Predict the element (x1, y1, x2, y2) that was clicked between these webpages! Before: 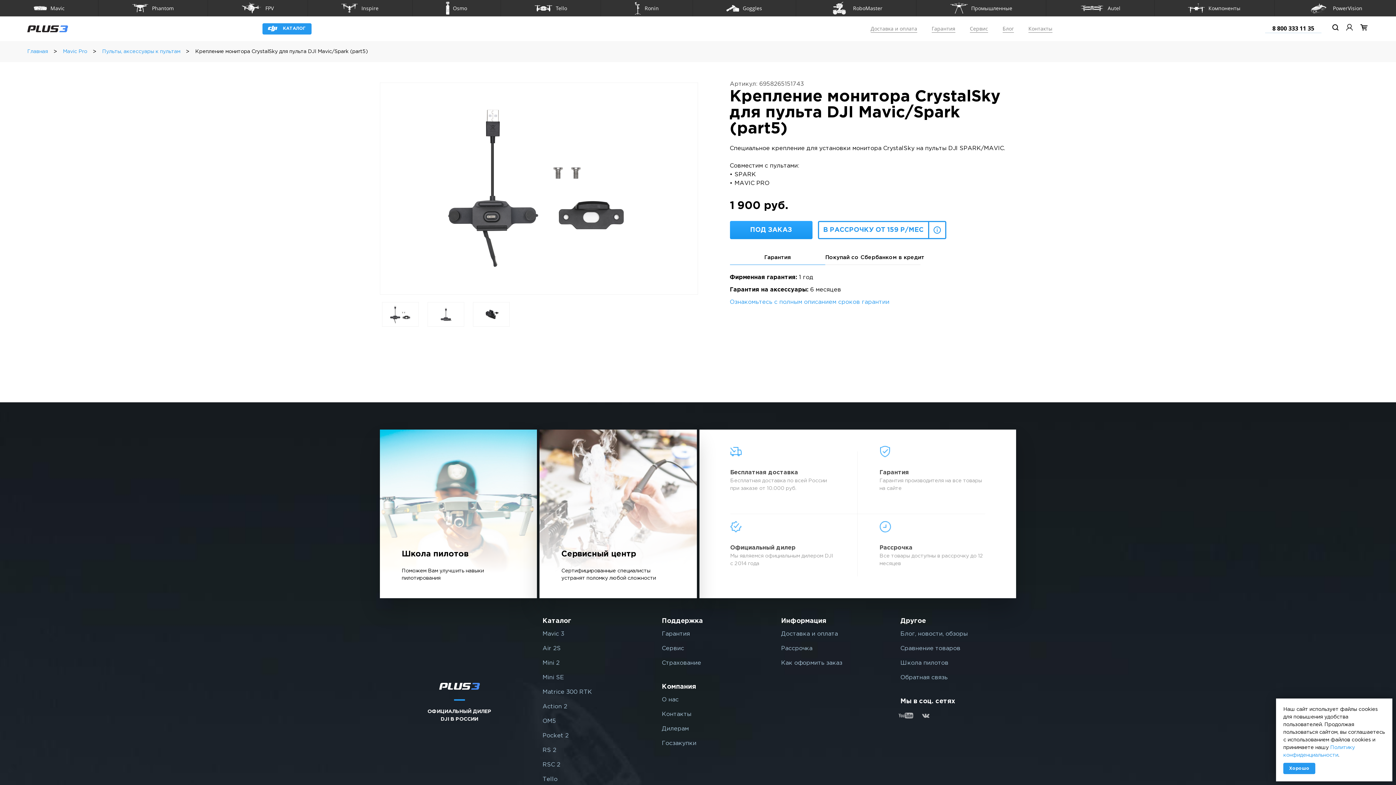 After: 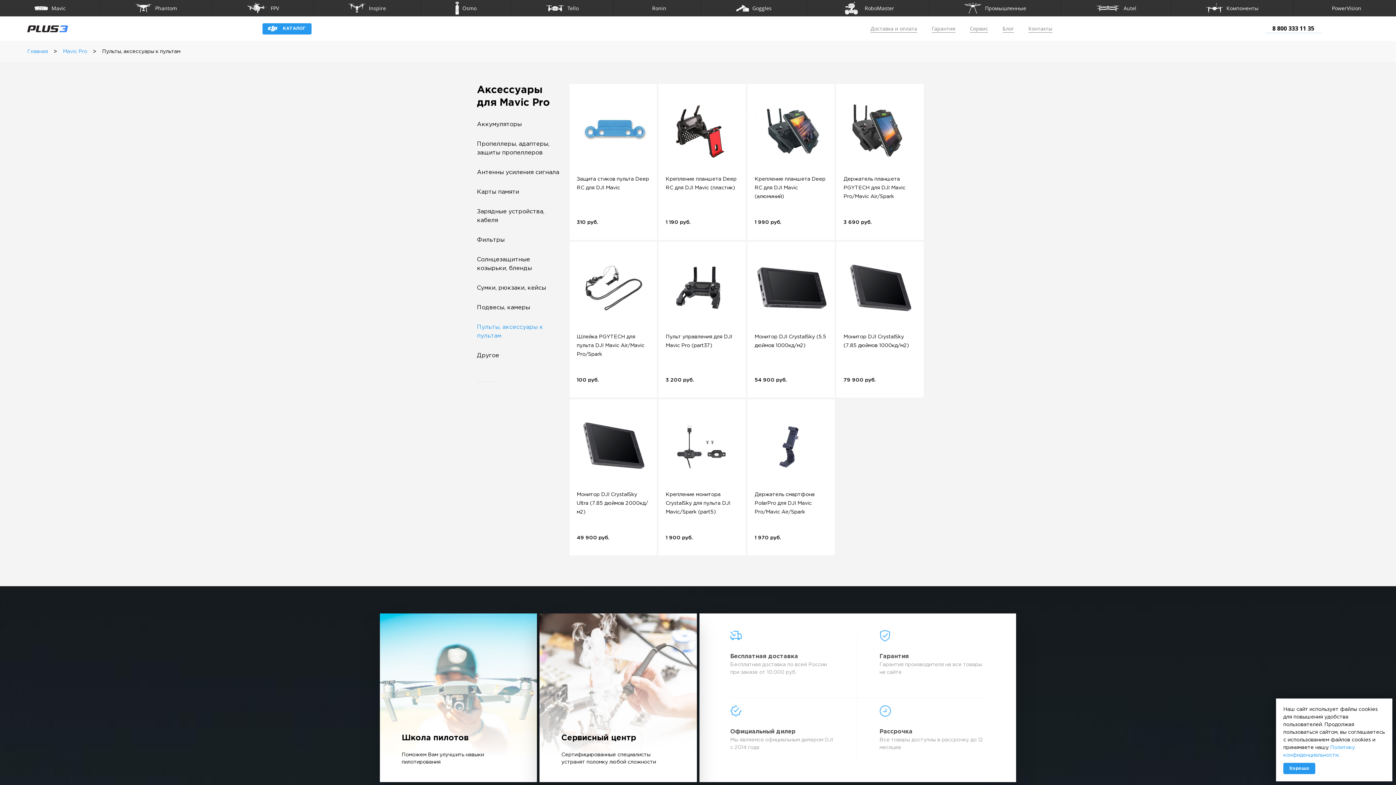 Action: bbox: (102, 49, 180, 53) label: Пульты, аксессуары к пультам